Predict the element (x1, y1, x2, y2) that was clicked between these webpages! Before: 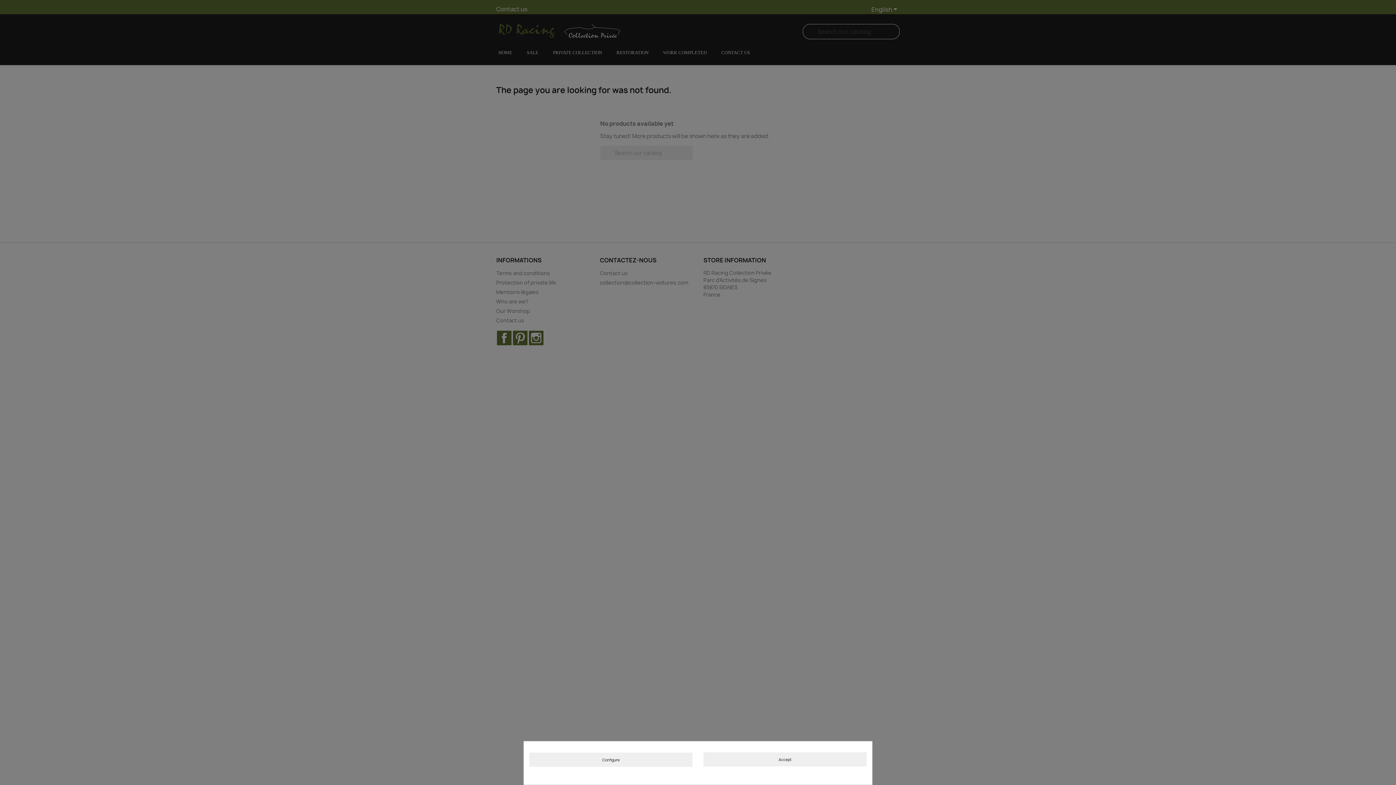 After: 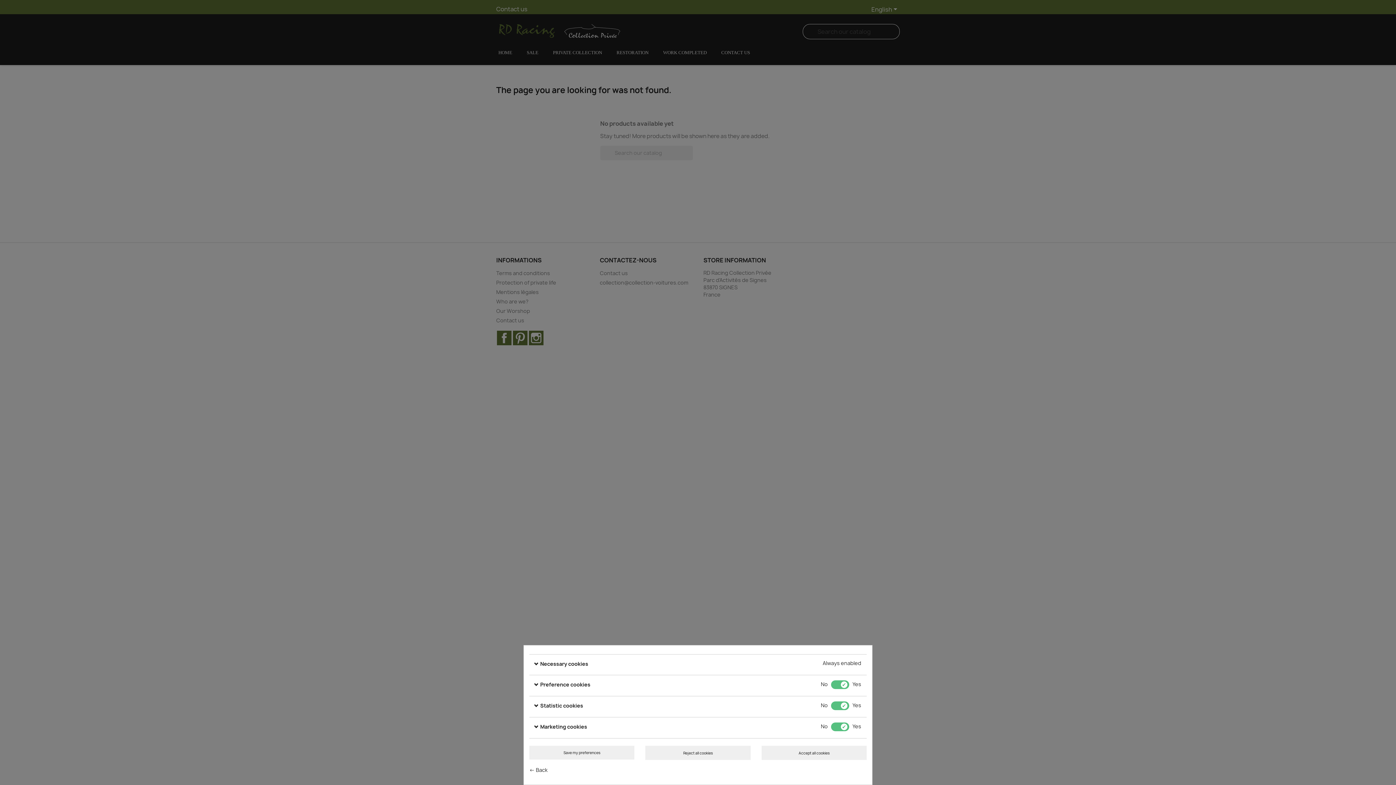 Action: label: Configure bbox: (529, 753, 692, 767)